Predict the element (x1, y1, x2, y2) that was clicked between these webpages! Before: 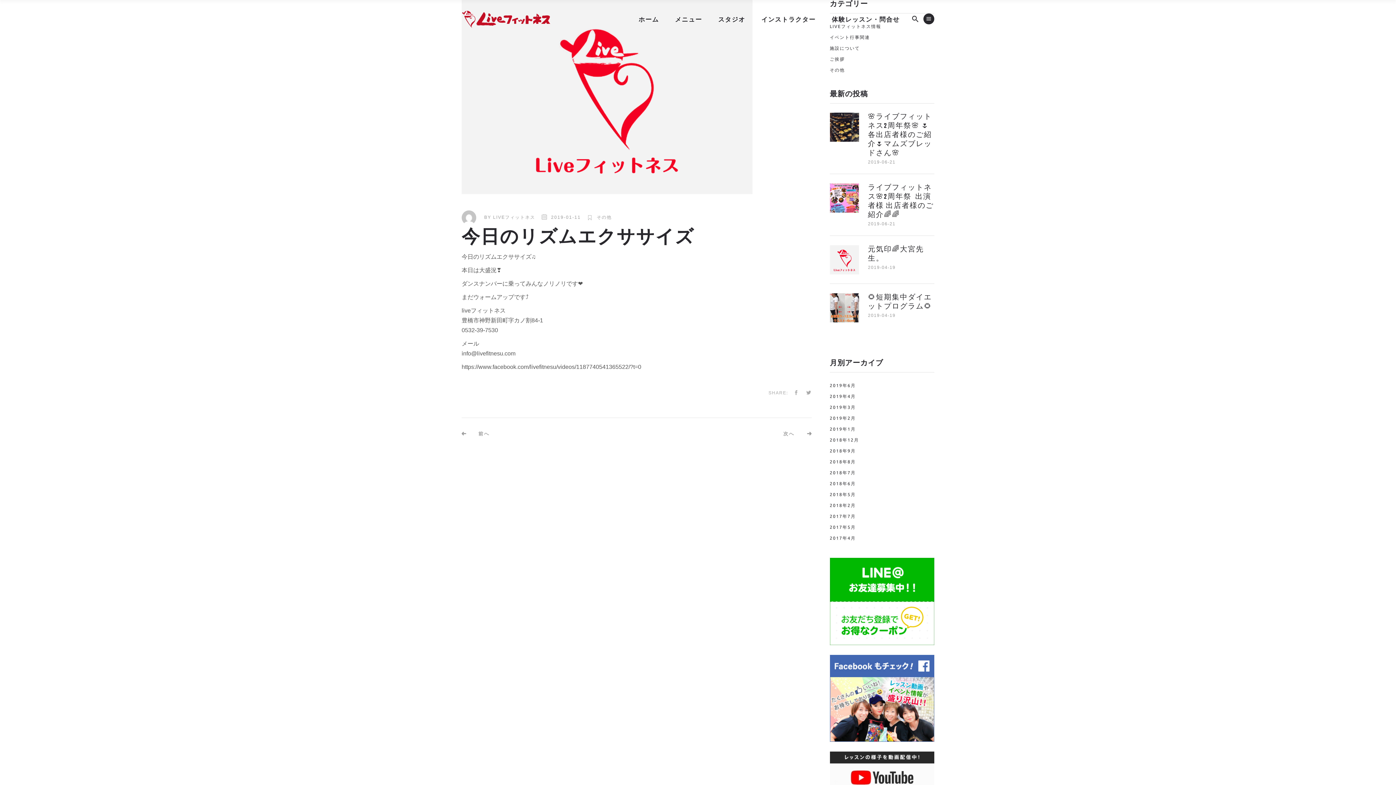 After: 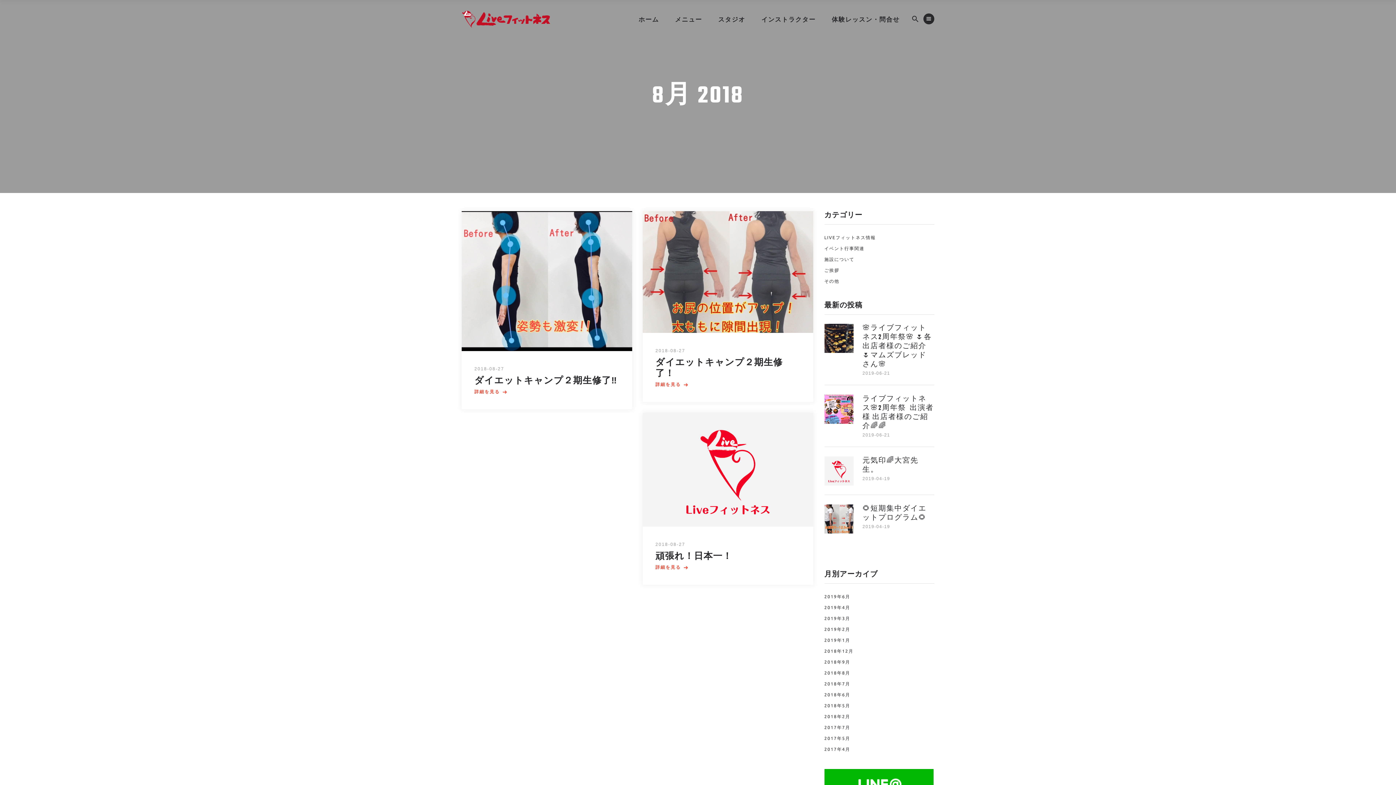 Action: label: 2018年8月 bbox: (830, 459, 856, 464)